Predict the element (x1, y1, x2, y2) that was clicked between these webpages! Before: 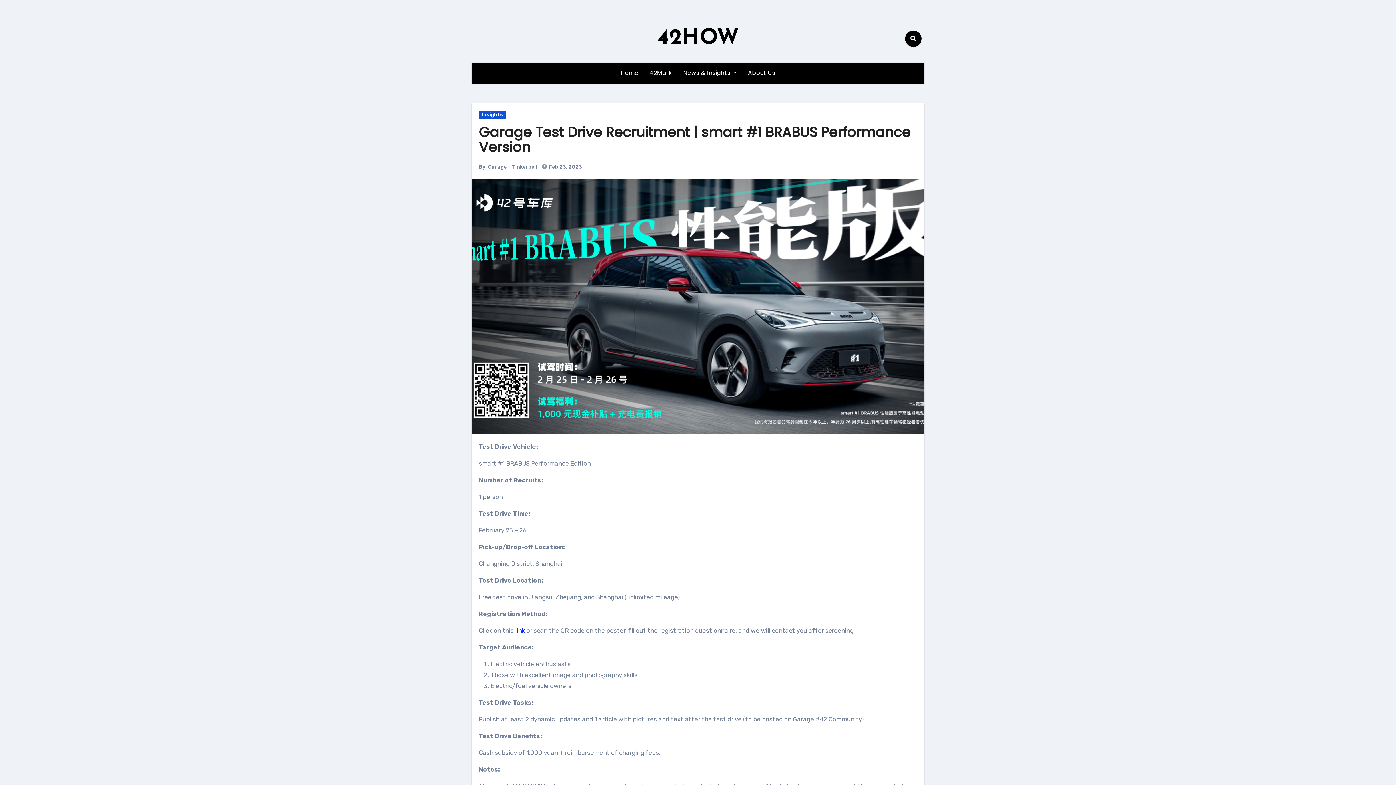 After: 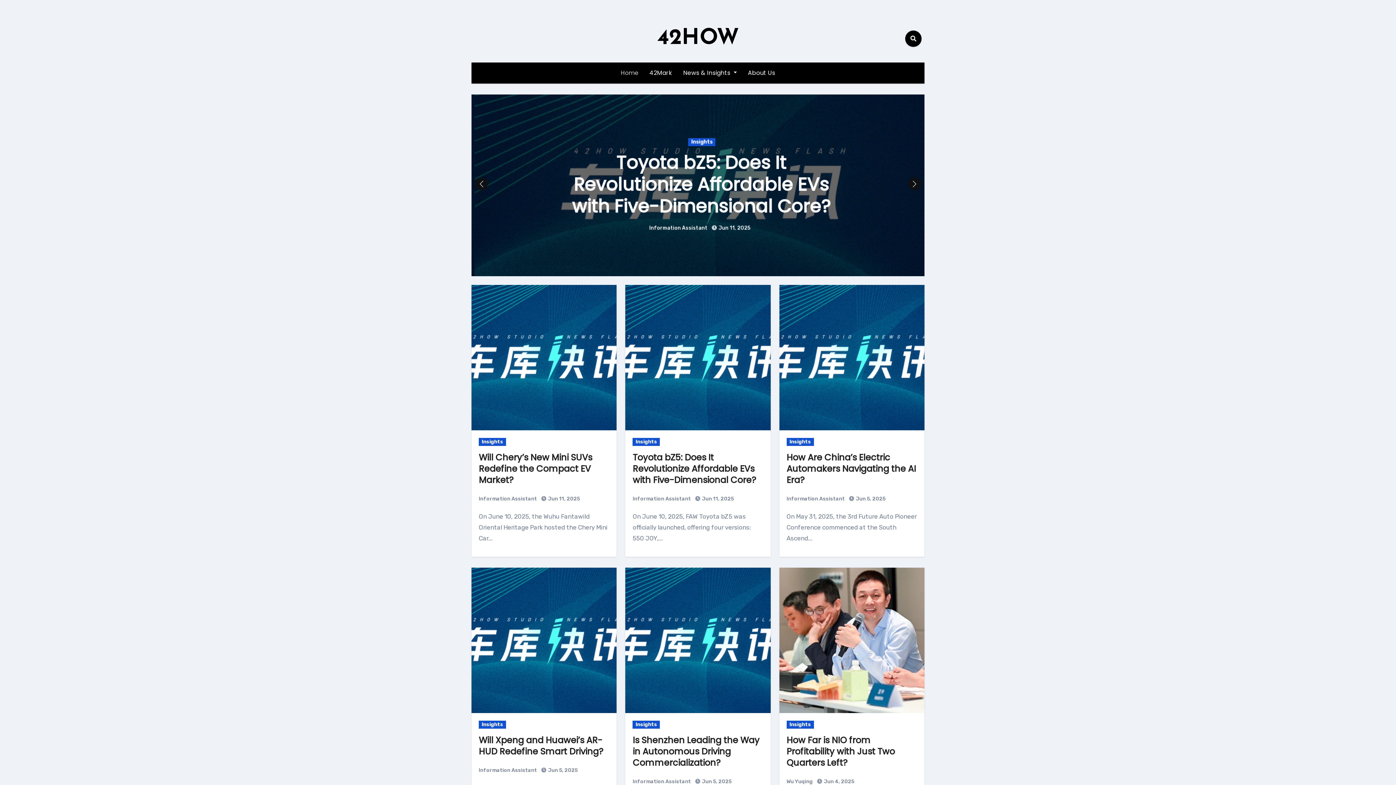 Action: label: Home bbox: (615, 62, 644, 83)